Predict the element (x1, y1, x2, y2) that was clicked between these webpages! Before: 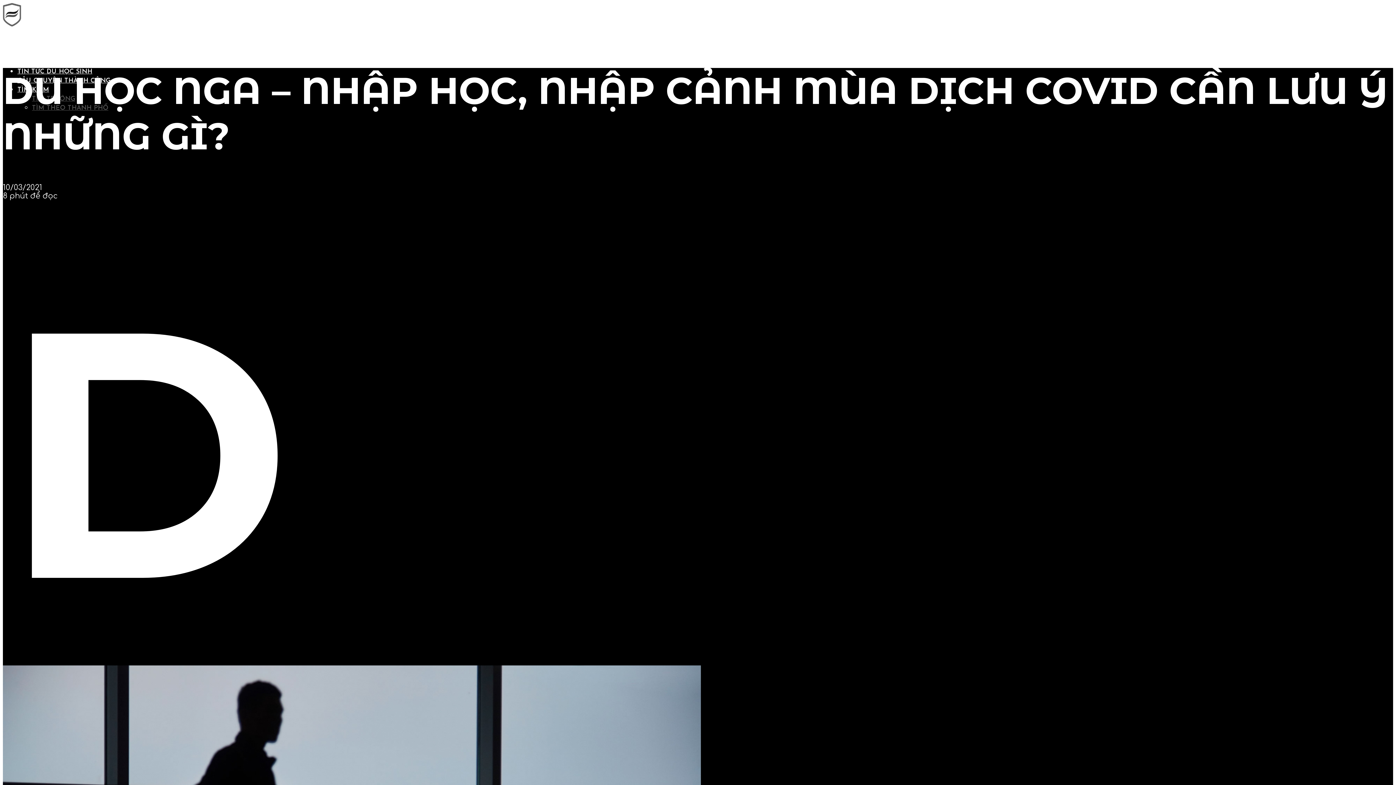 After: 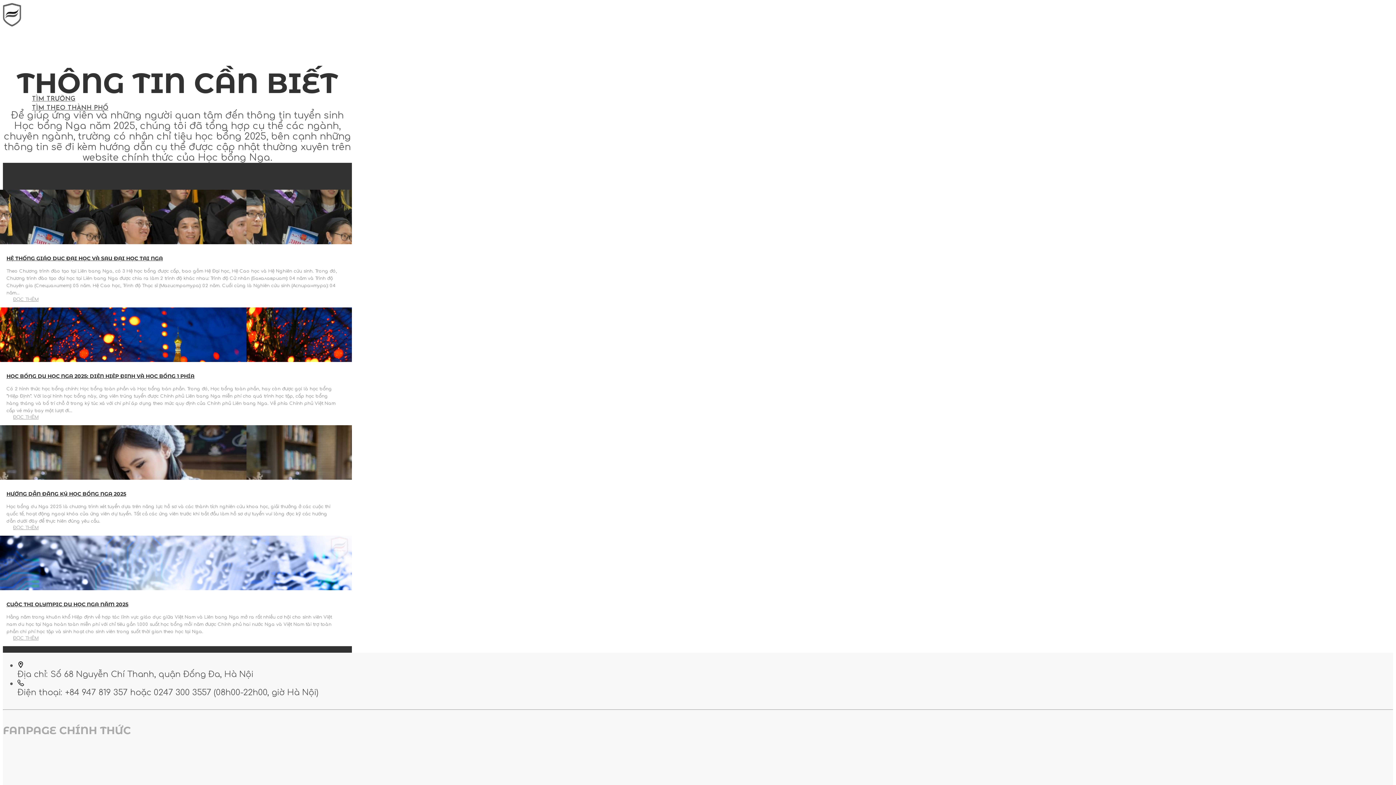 Action: bbox: (17, 59, 89, 65) label: THÔNG TIN CẦN BIẾT